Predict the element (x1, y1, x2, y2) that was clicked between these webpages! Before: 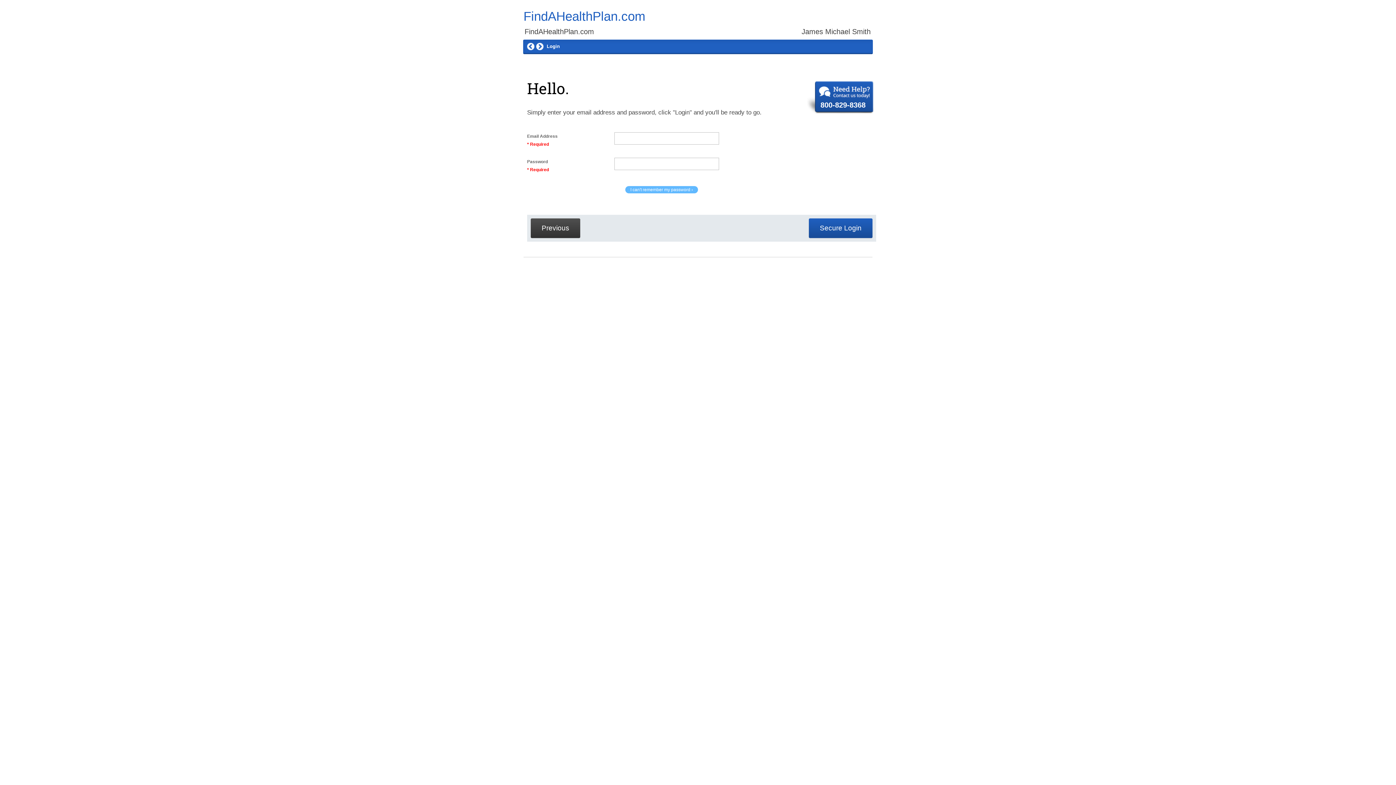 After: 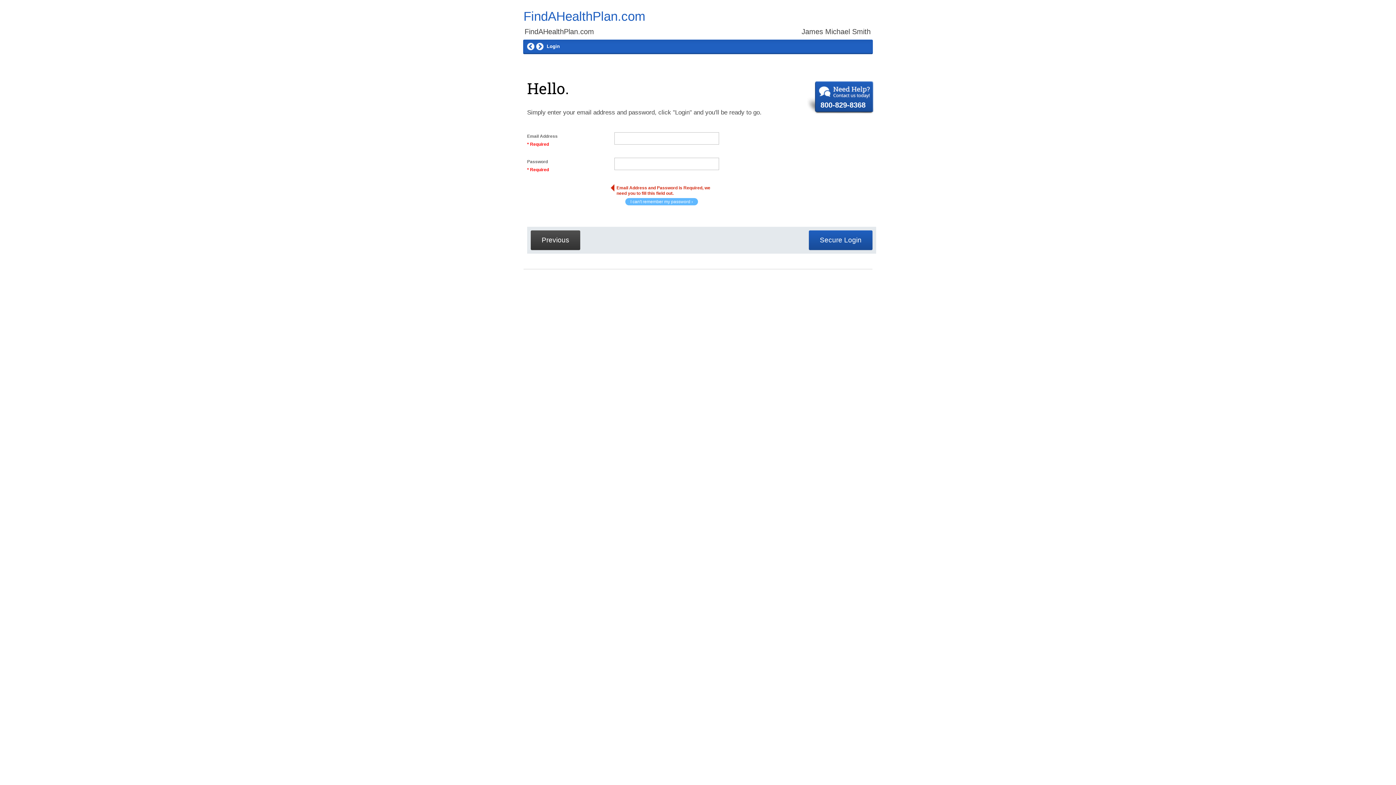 Action: bbox: (809, 218, 872, 238) label: Secure Login